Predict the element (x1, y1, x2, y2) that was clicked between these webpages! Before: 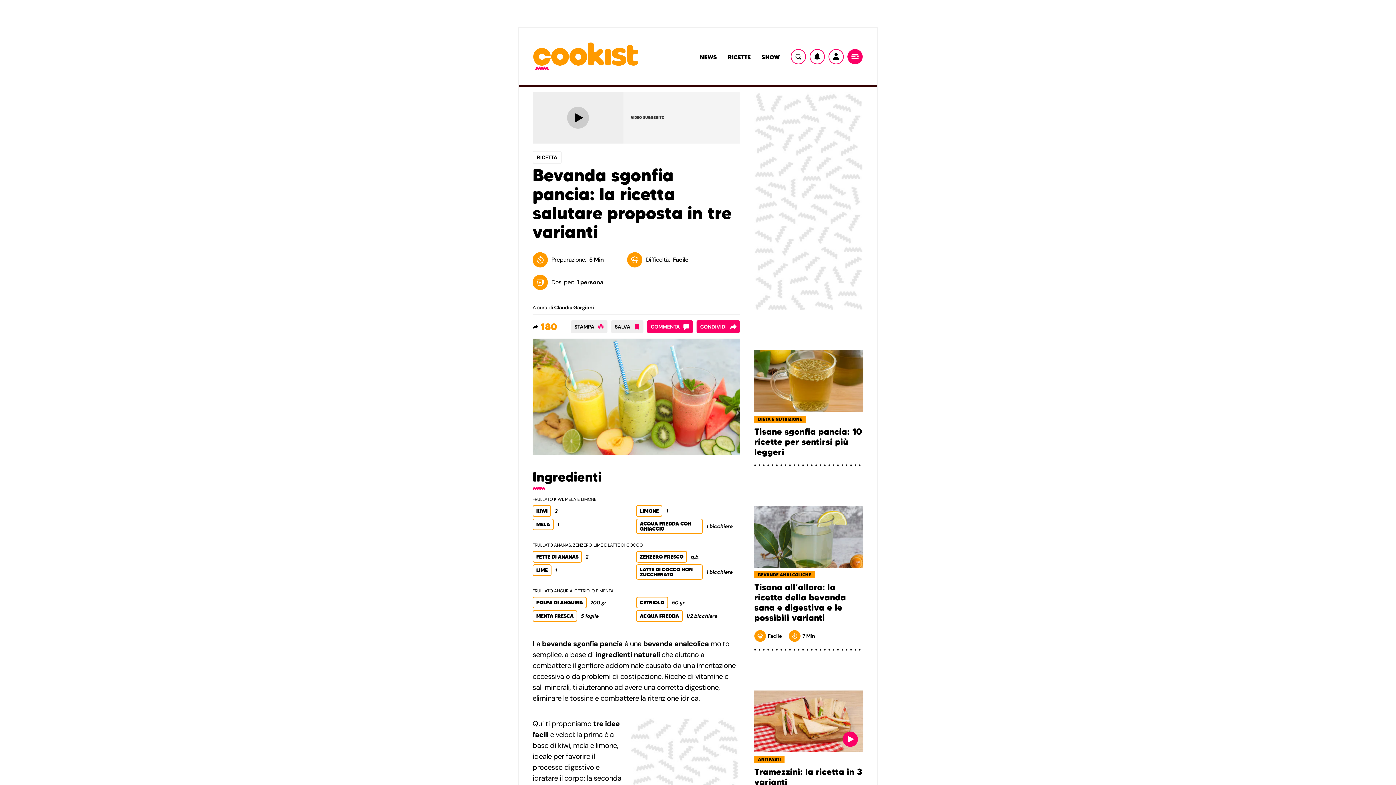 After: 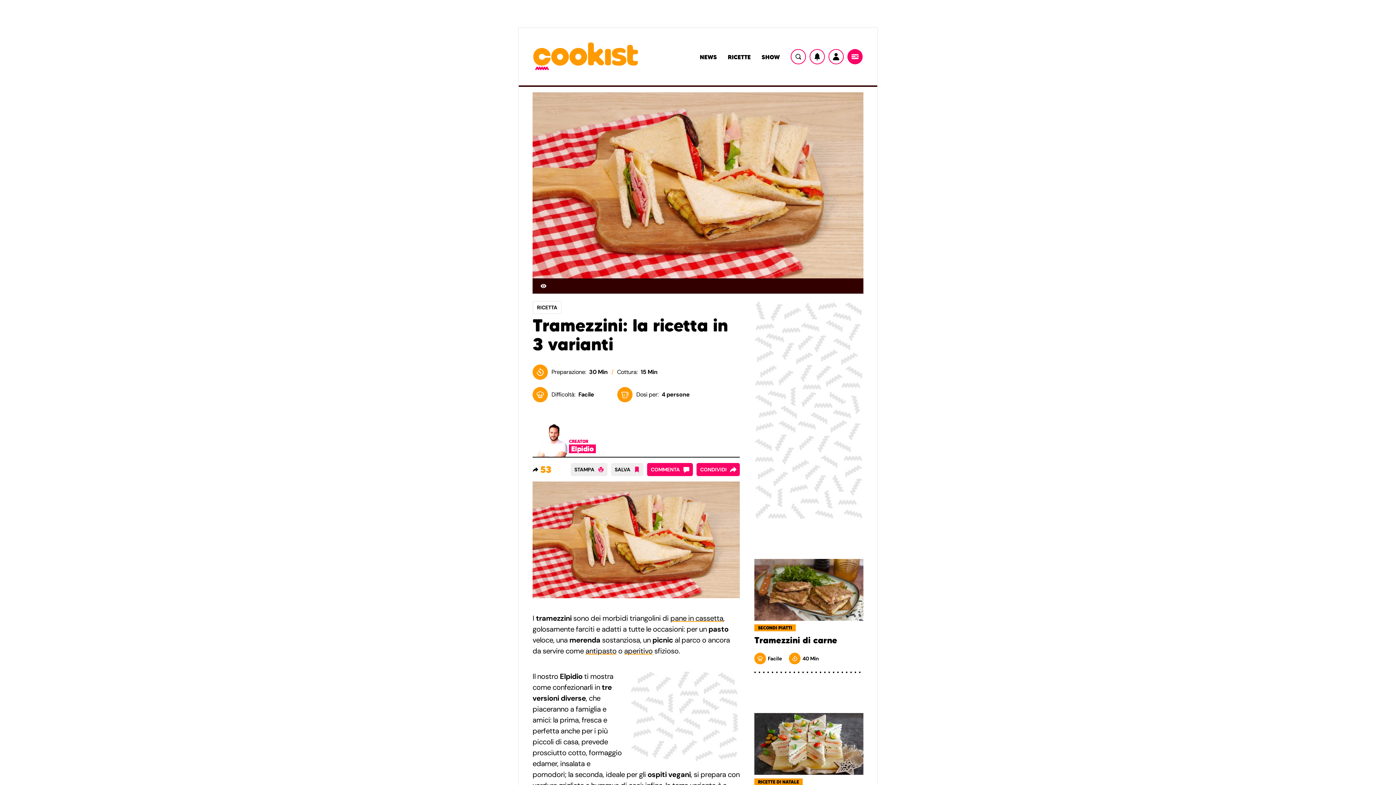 Action: label: Tramezzini: la ricetta in 3 varianti bbox: (754, 767, 863, 787)